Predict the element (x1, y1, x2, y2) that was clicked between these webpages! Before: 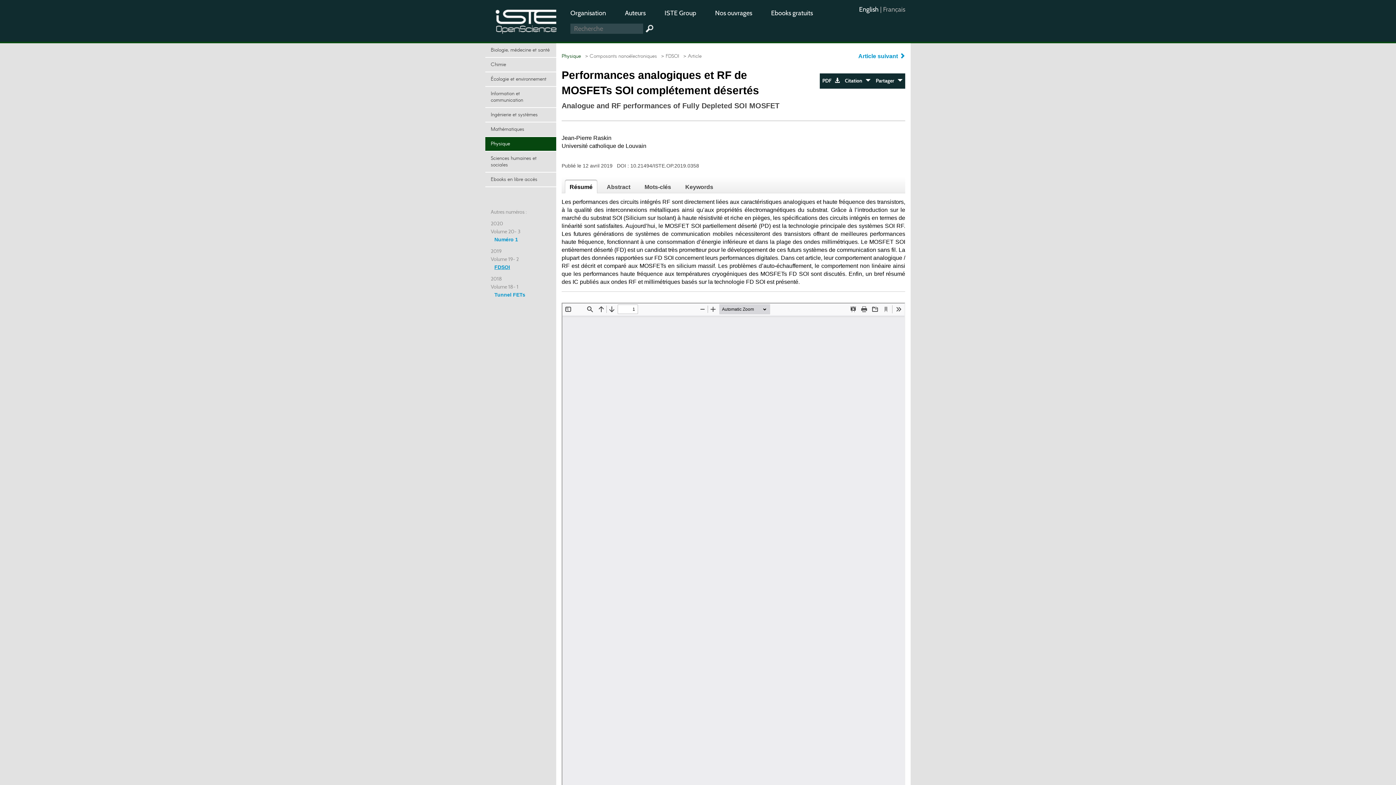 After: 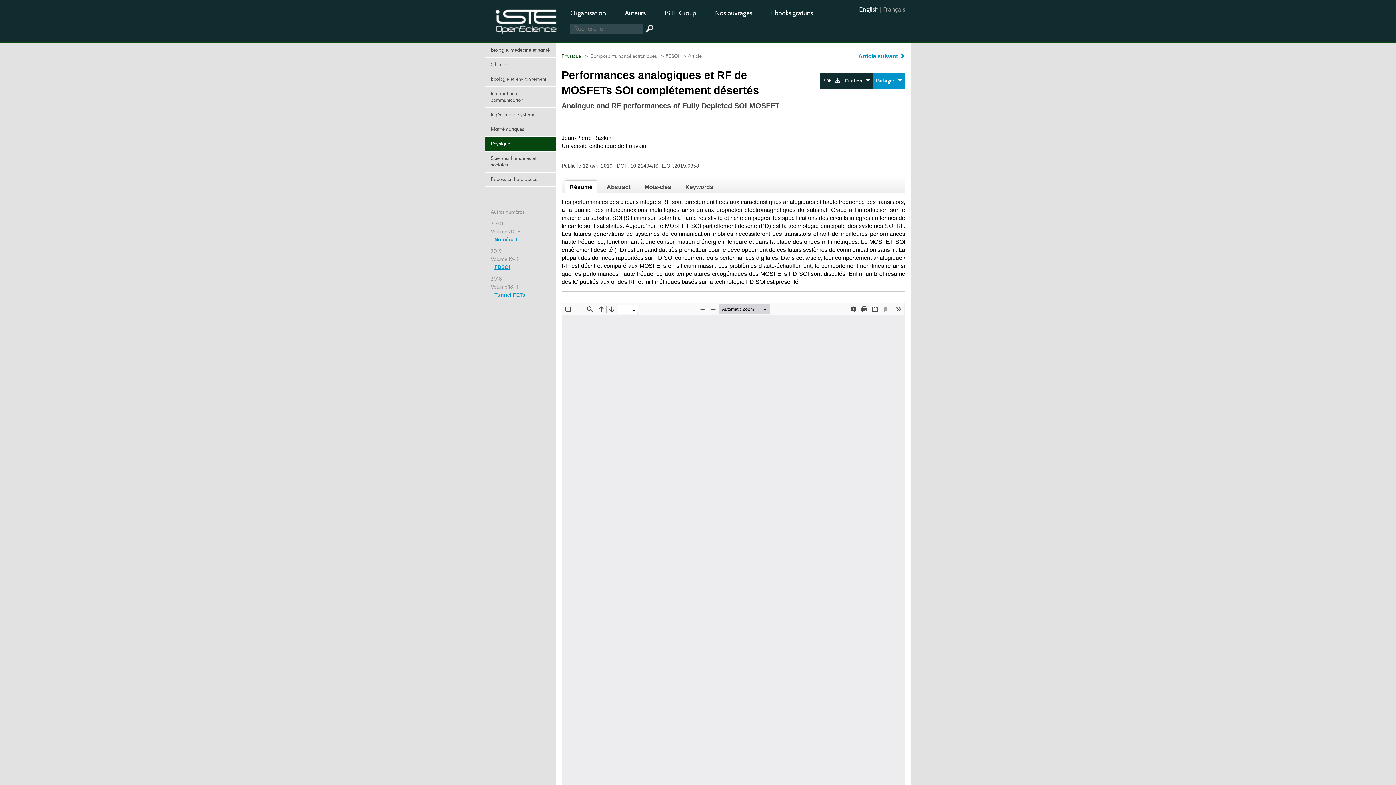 Action: label: Partager    bbox: (873, 73, 905, 88)